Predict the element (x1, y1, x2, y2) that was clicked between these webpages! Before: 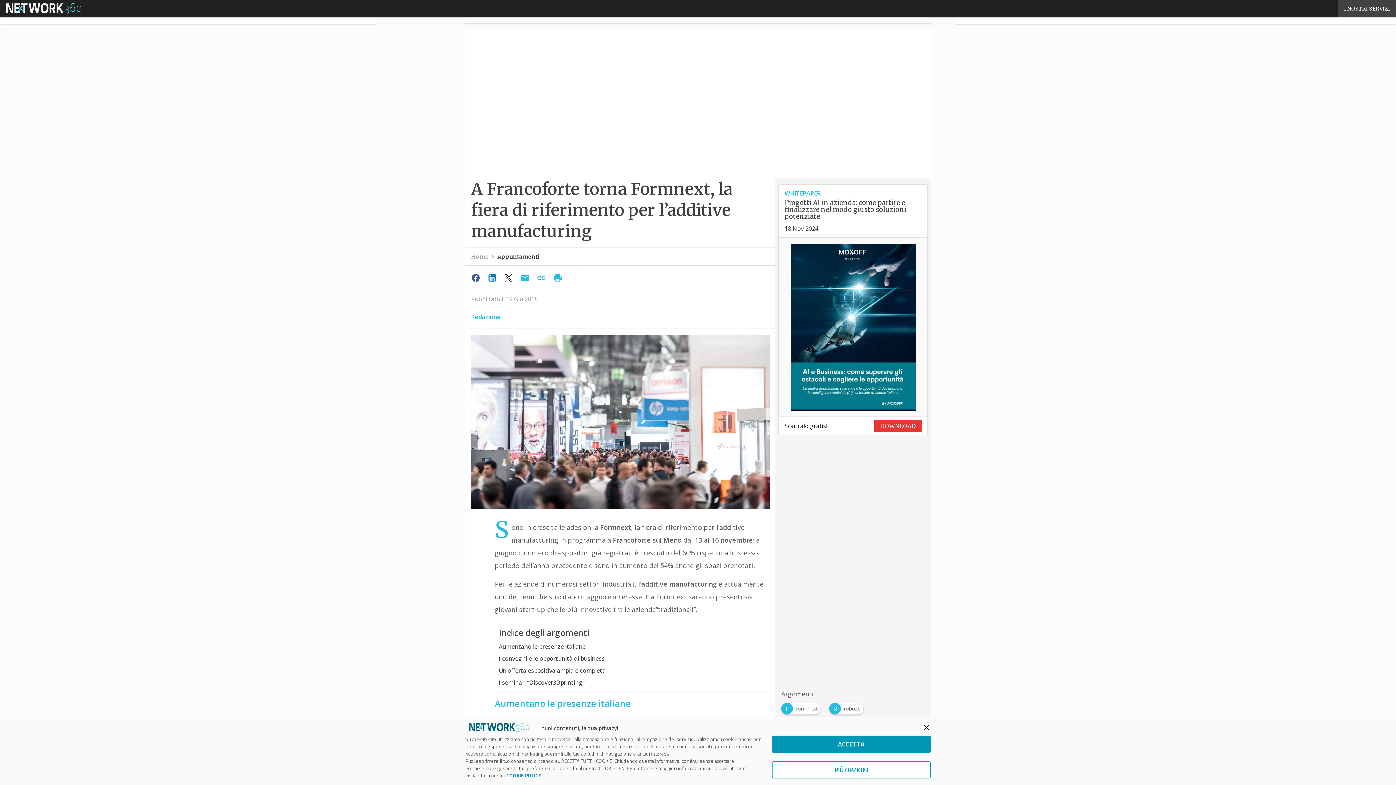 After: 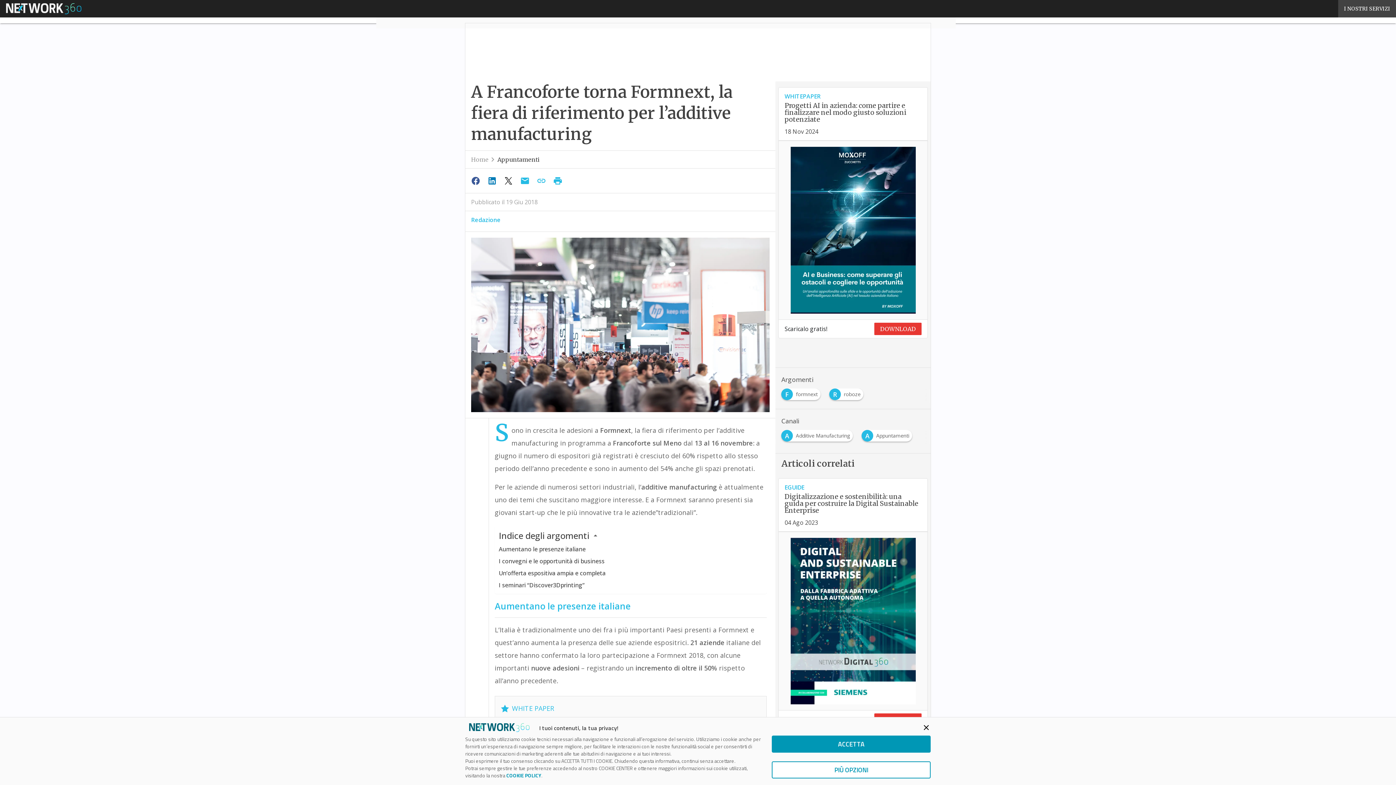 Action: label: COOKIE POLICY bbox: (506, 772, 541, 779)